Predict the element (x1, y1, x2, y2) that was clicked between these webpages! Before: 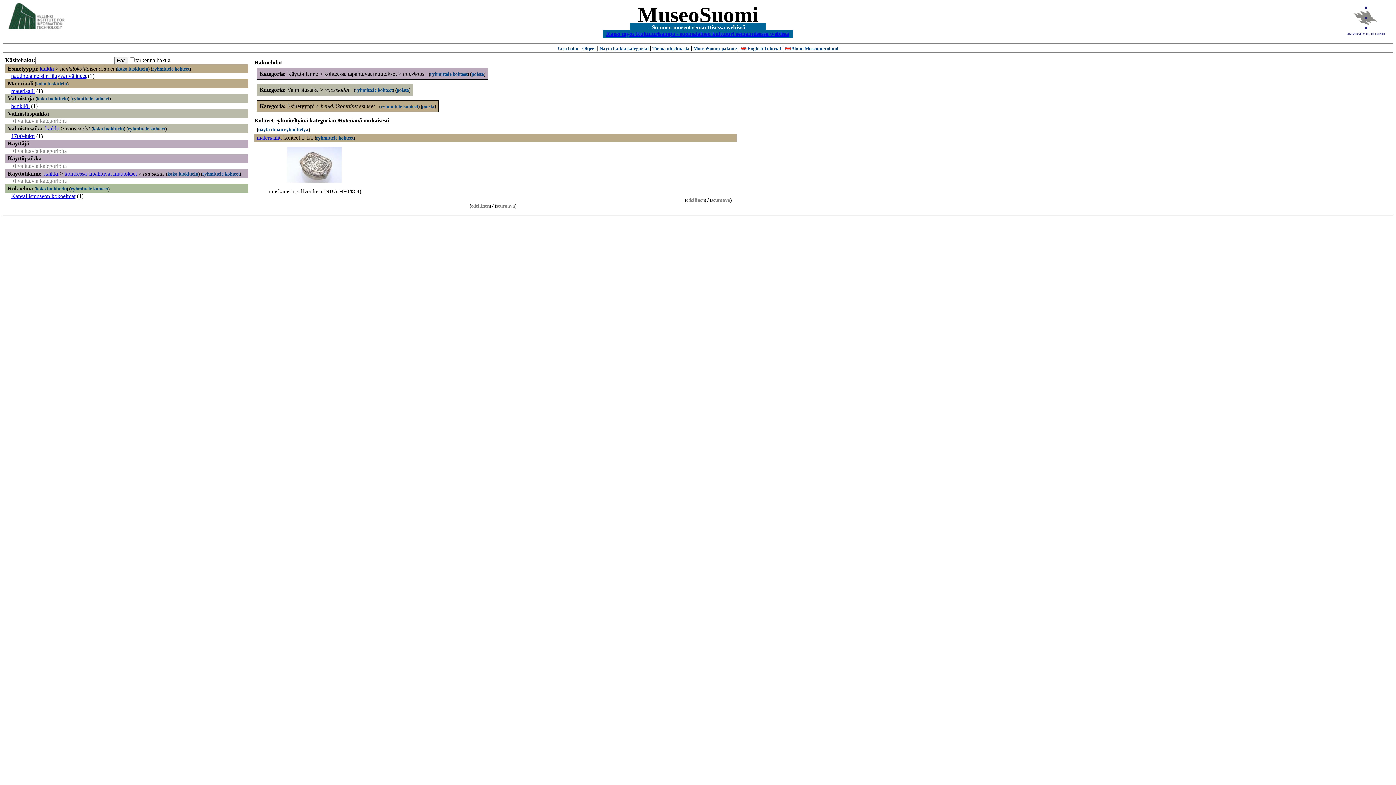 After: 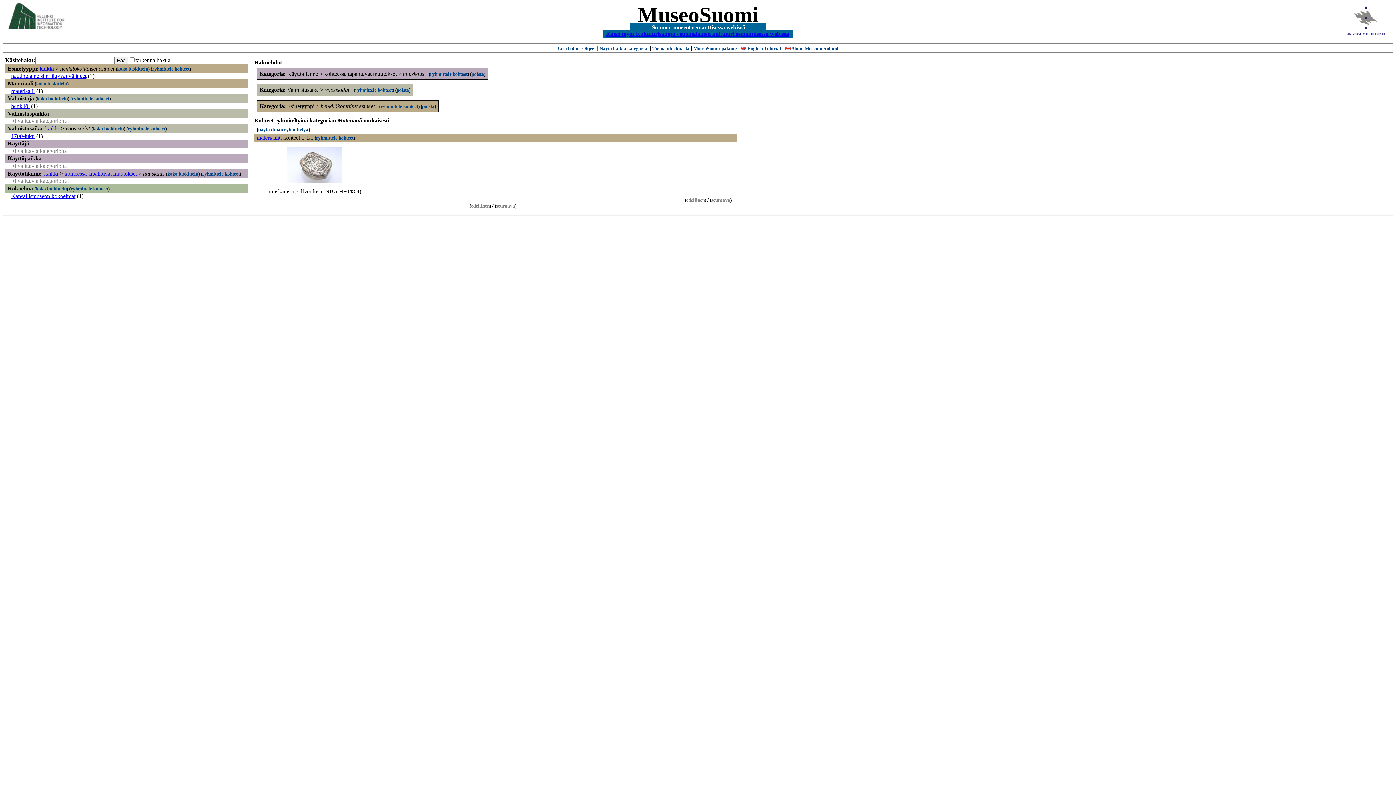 Action: label: Käyttäjä bbox: (7, 140, 29, 146)